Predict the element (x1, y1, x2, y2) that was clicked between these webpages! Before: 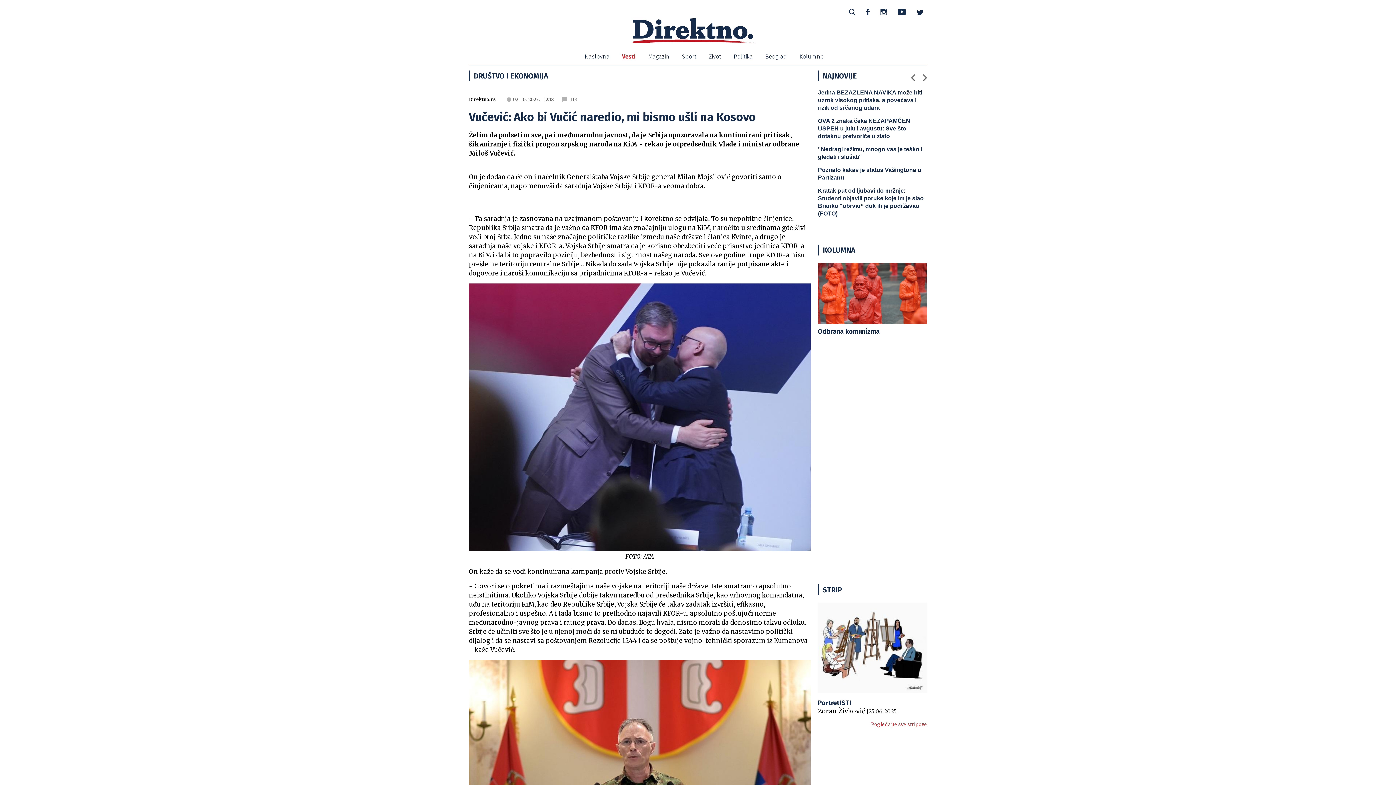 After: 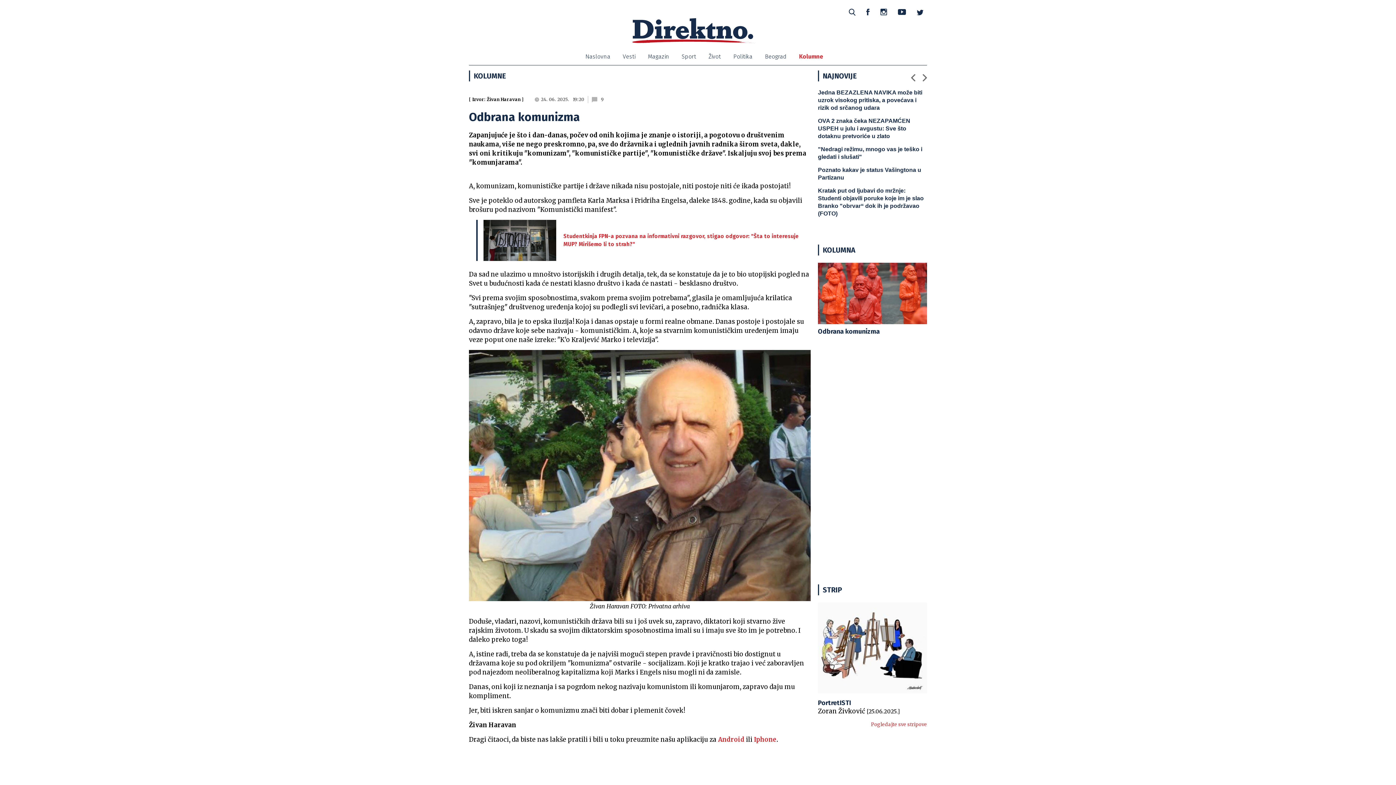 Action: label: Odbrana komunizma bbox: (818, 262, 927, 335)